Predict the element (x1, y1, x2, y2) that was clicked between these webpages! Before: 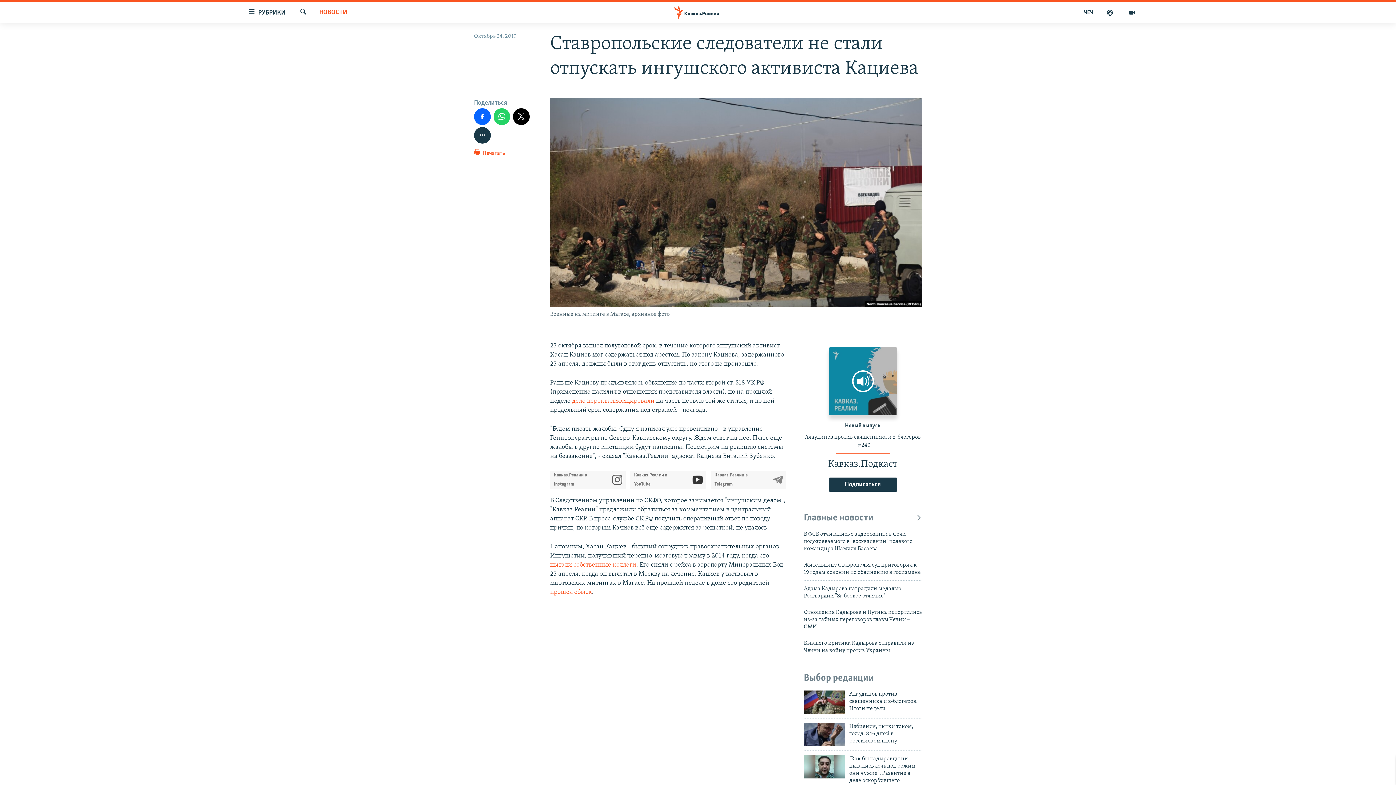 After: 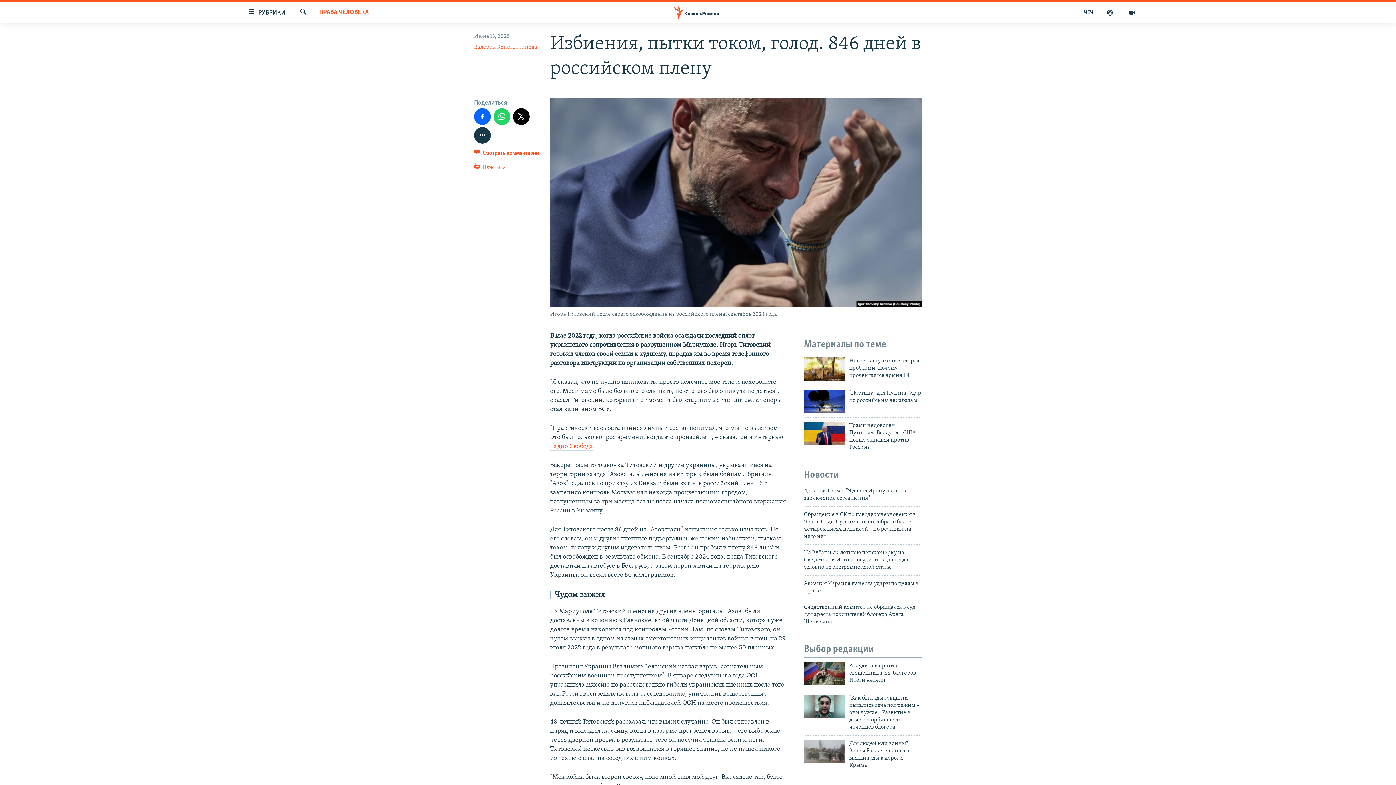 Action: bbox: (804, 723, 845, 746)